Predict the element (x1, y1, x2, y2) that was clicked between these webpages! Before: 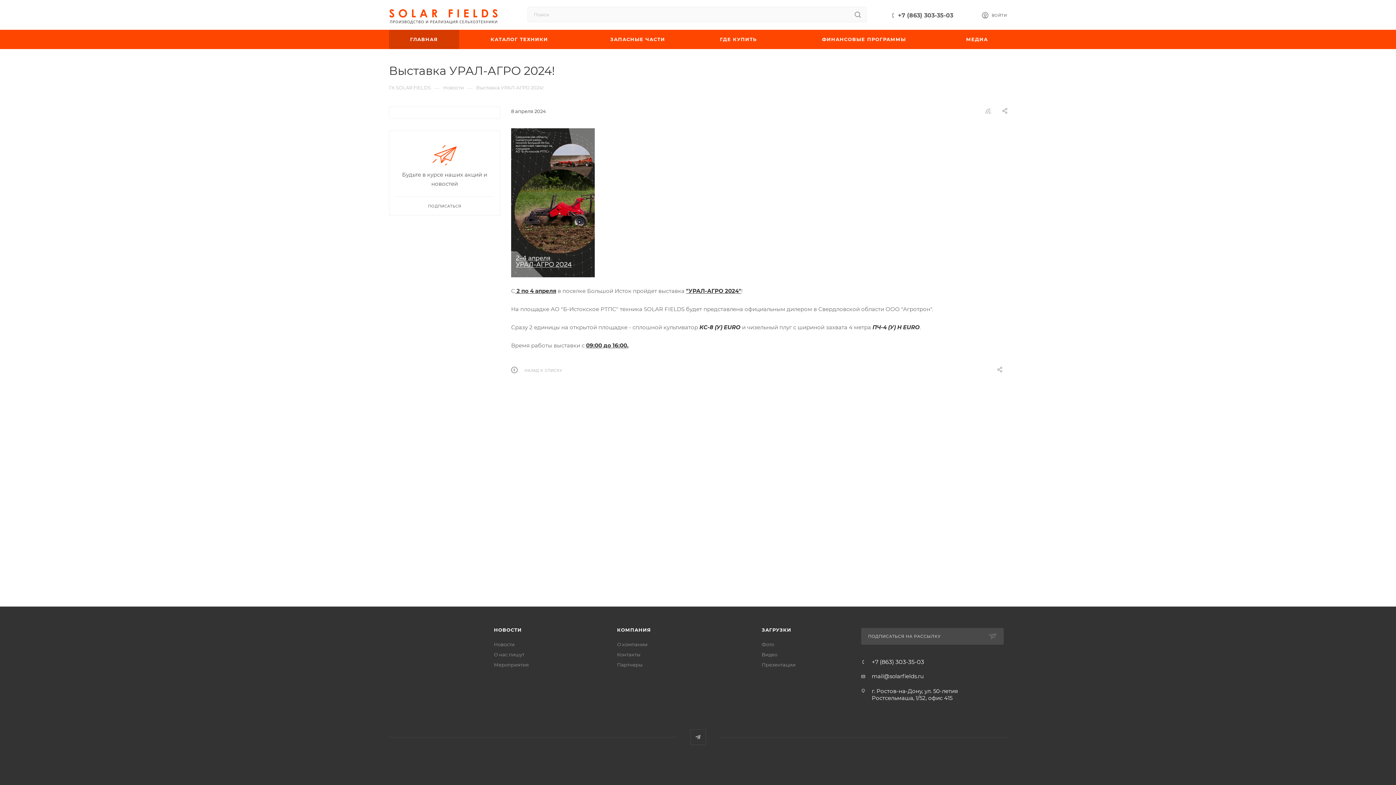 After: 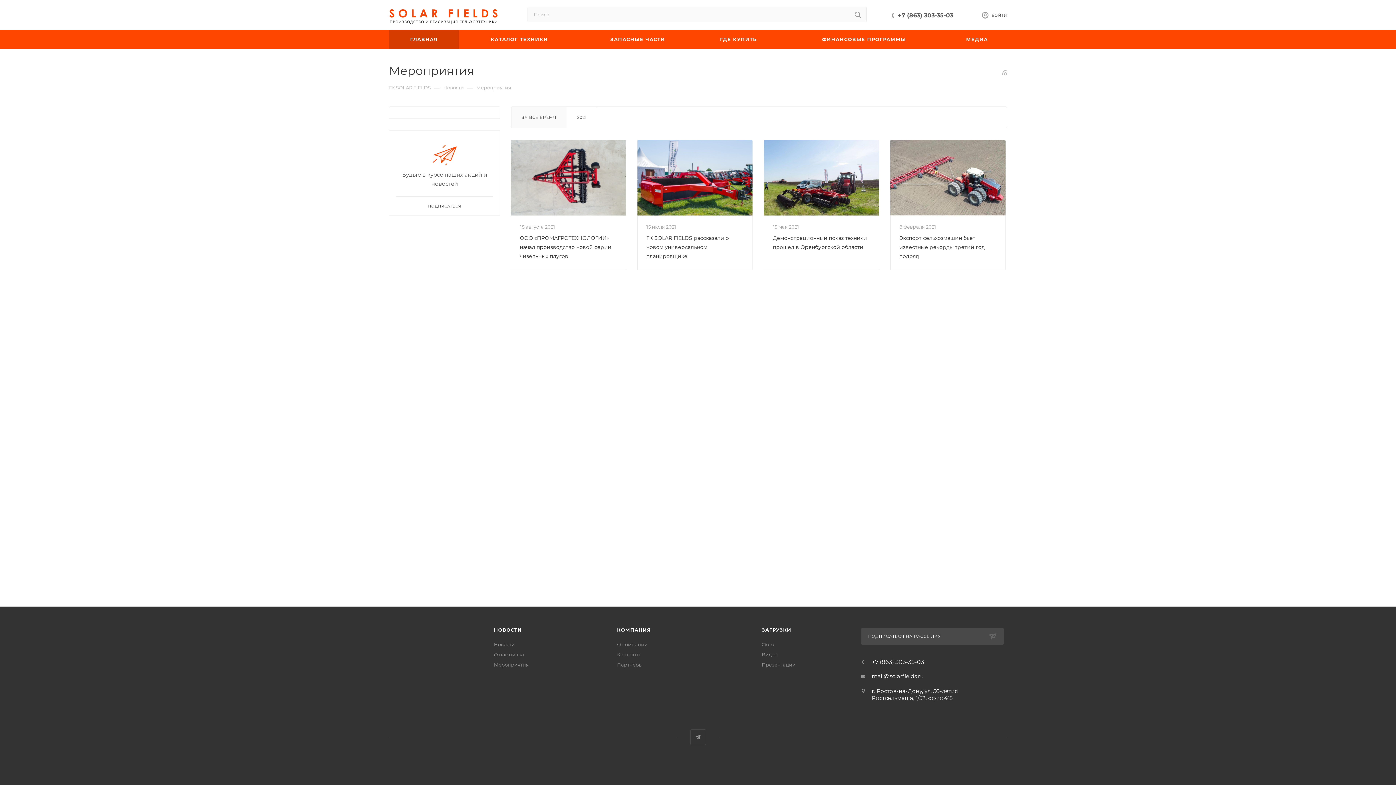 Action: label: Мероприятия bbox: (494, 662, 528, 668)